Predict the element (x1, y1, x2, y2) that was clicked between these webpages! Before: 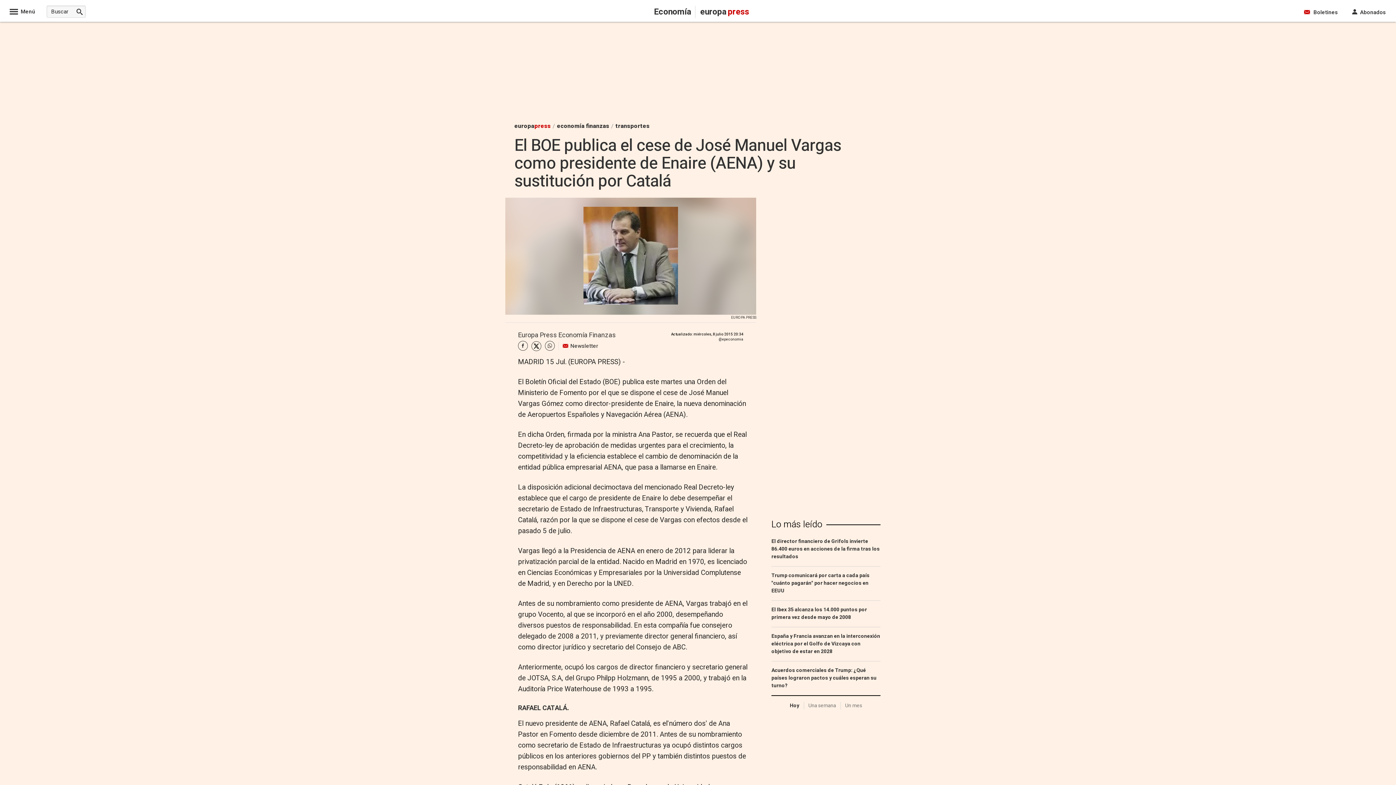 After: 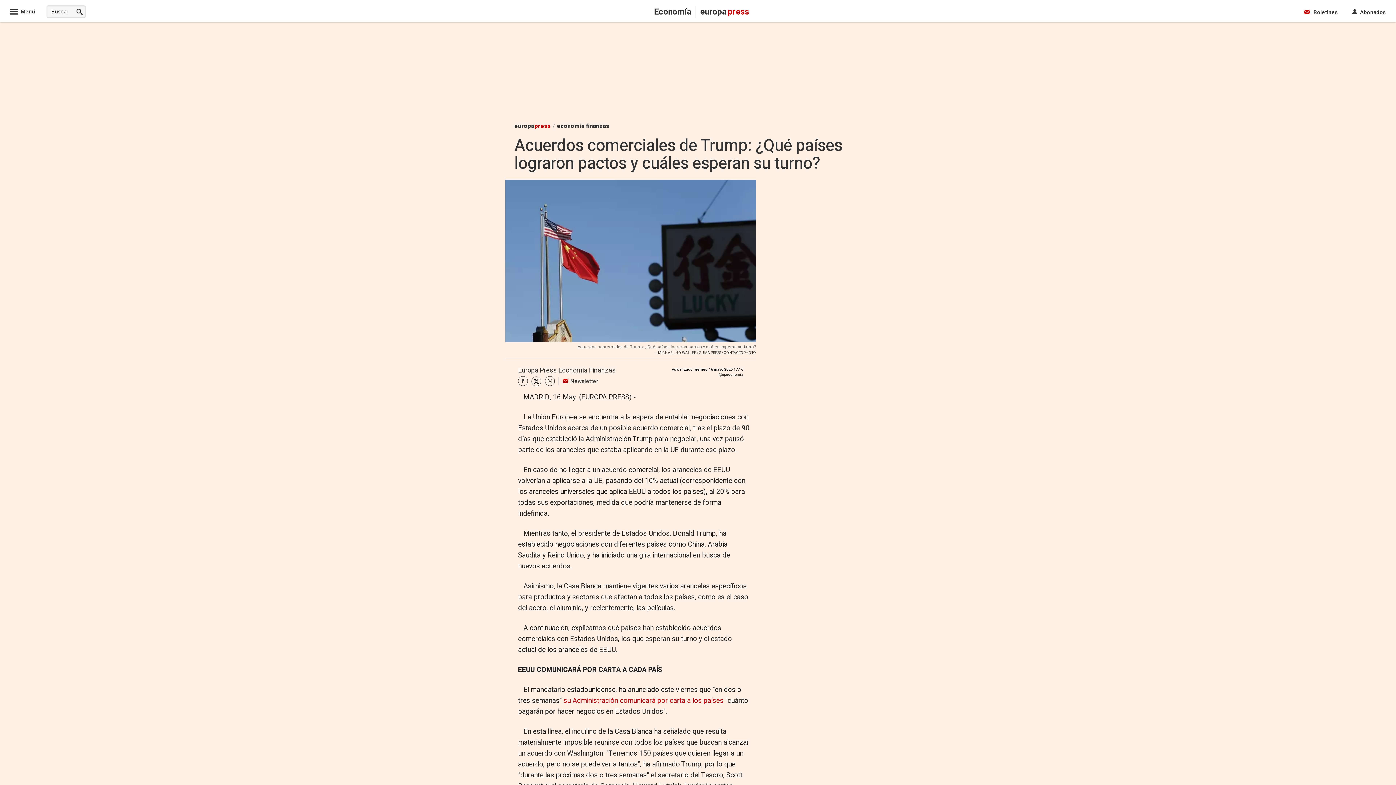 Action: bbox: (771, 666, 880, 690) label: Acuerdos comerciales de Trump: ¿Qué países lograron pactos y cuáles esperan su turno?